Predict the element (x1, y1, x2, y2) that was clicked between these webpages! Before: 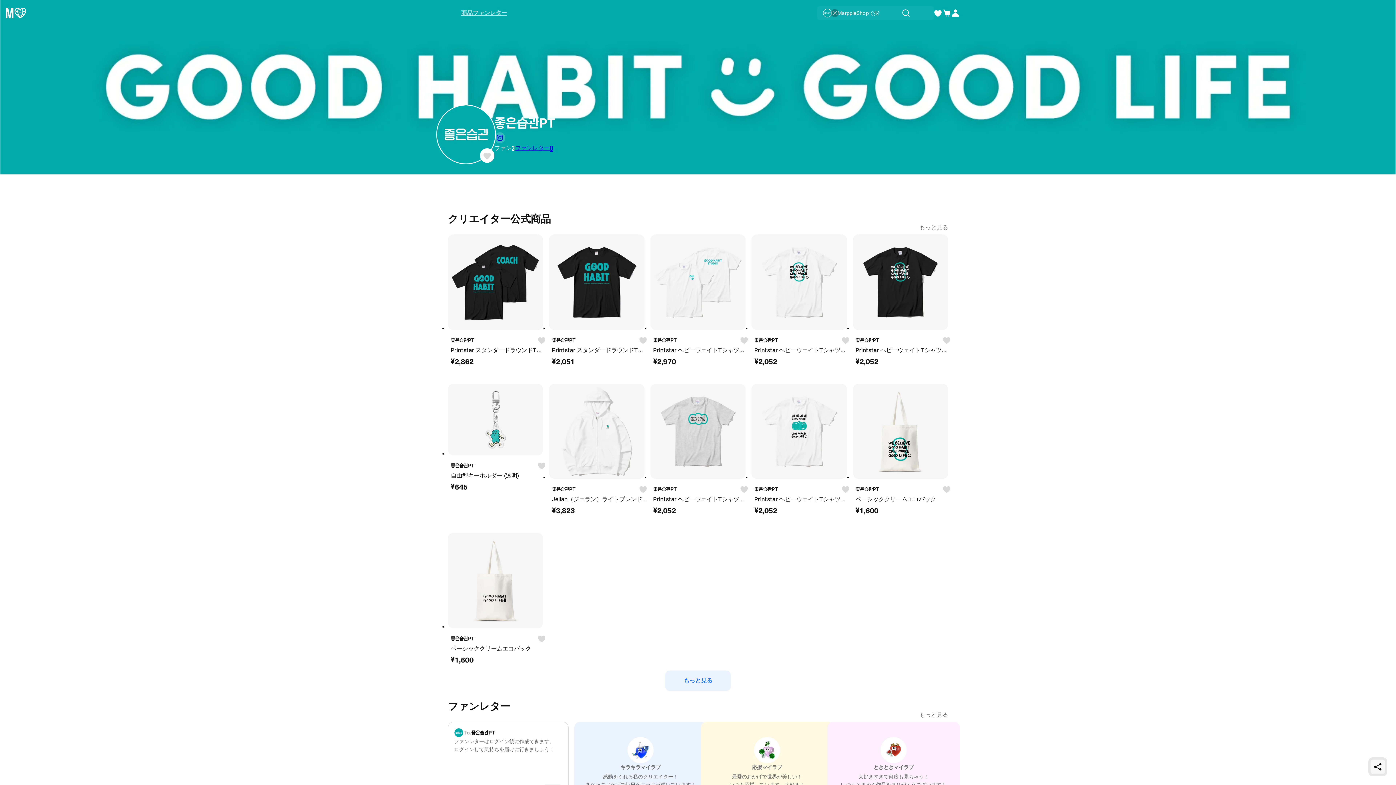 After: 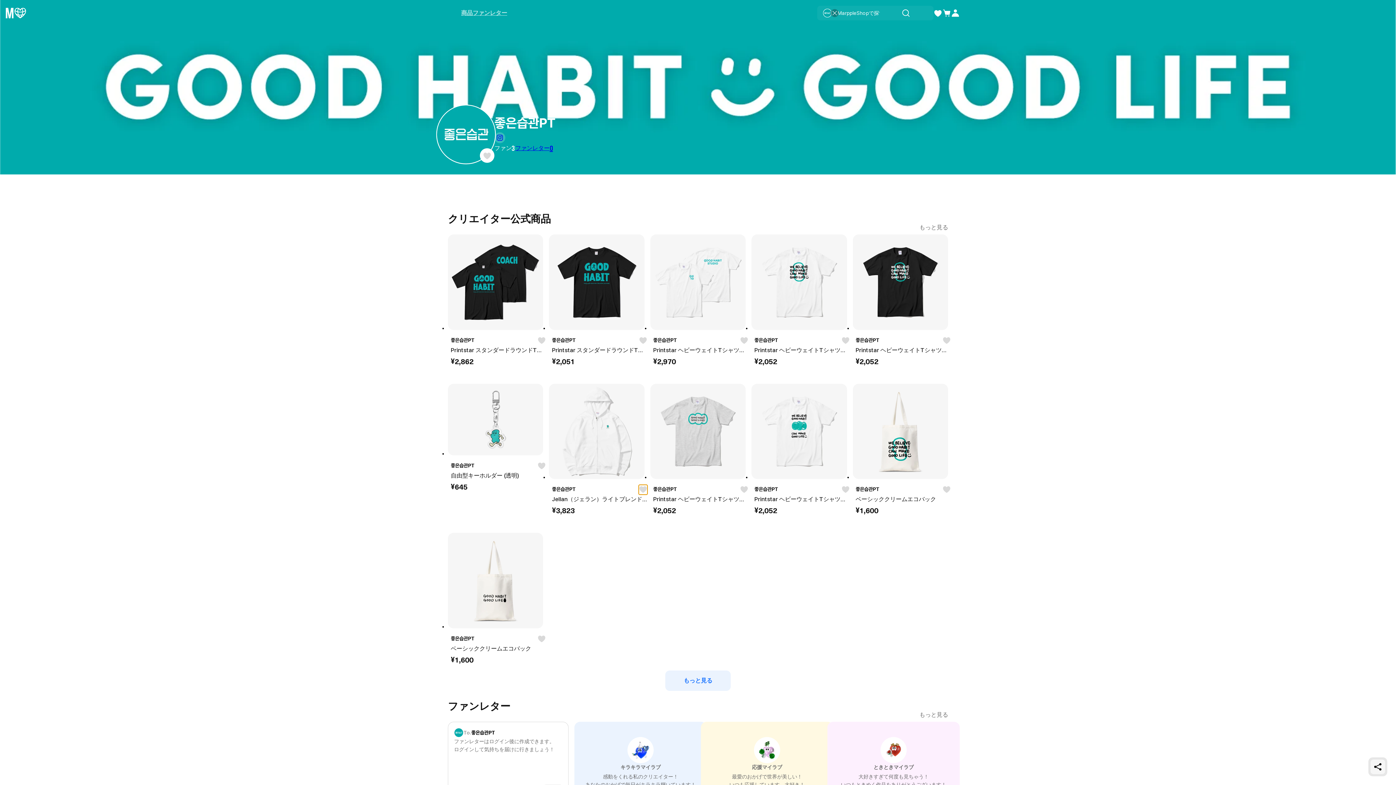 Action: bbox: (638, 485, 647, 493)